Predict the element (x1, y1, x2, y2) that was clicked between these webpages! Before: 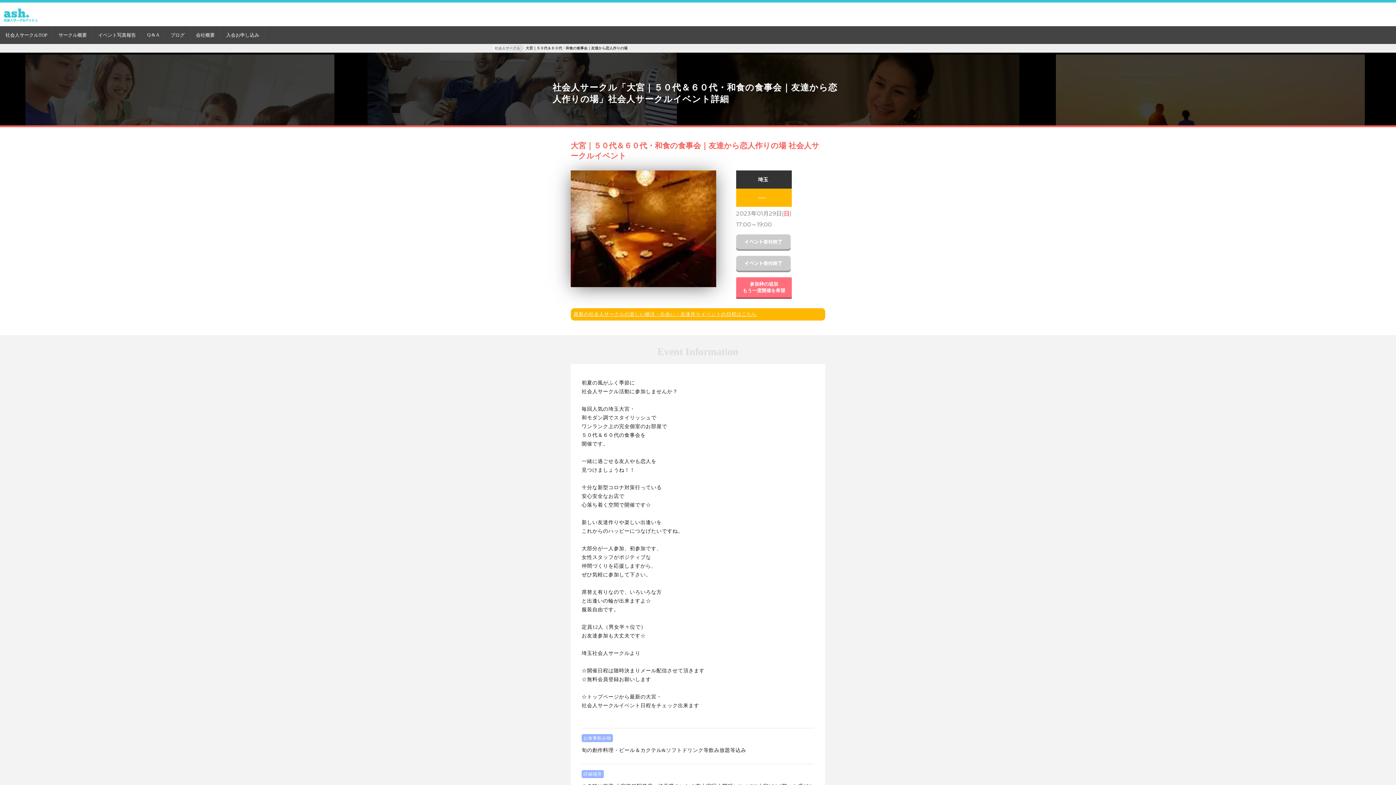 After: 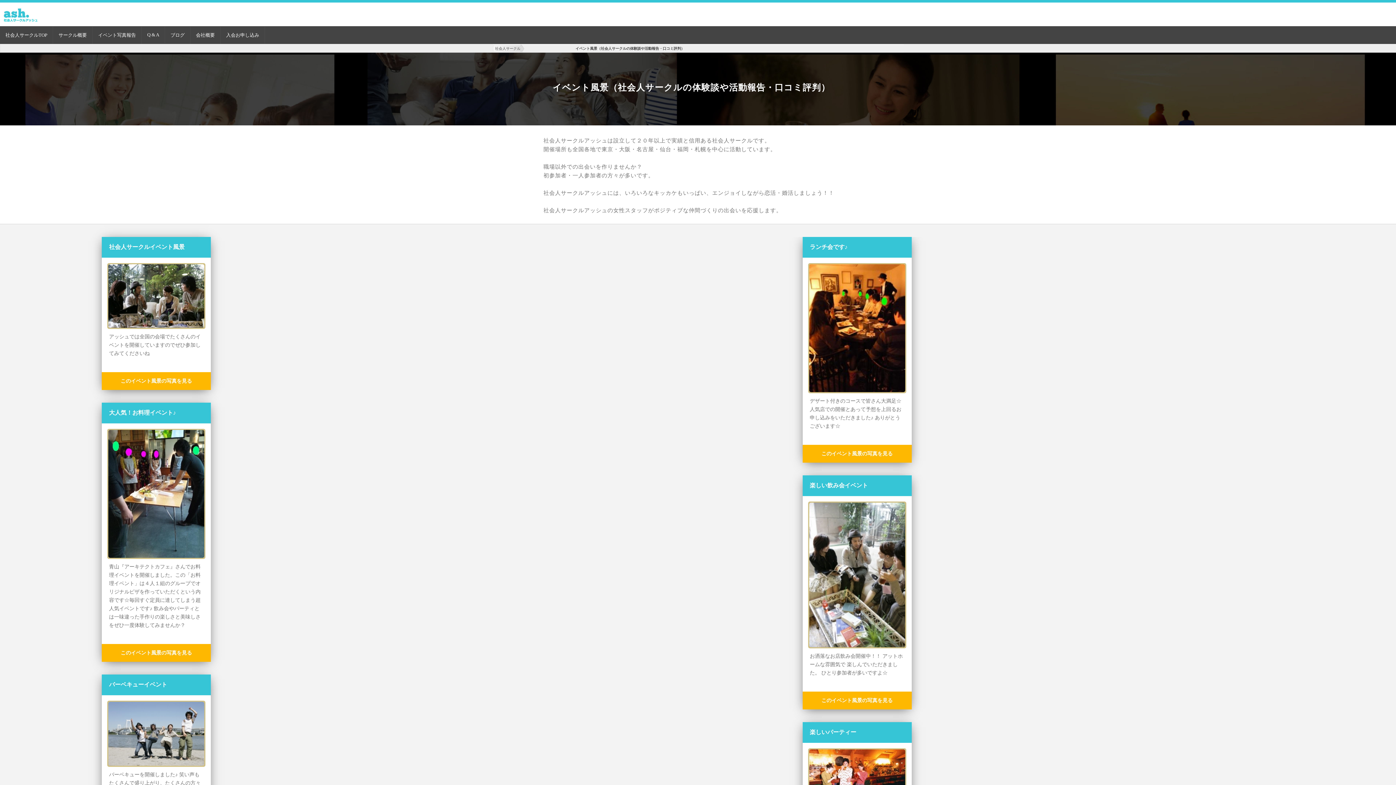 Action: label: イベント写真報告 bbox: (98, 32, 136, 37)